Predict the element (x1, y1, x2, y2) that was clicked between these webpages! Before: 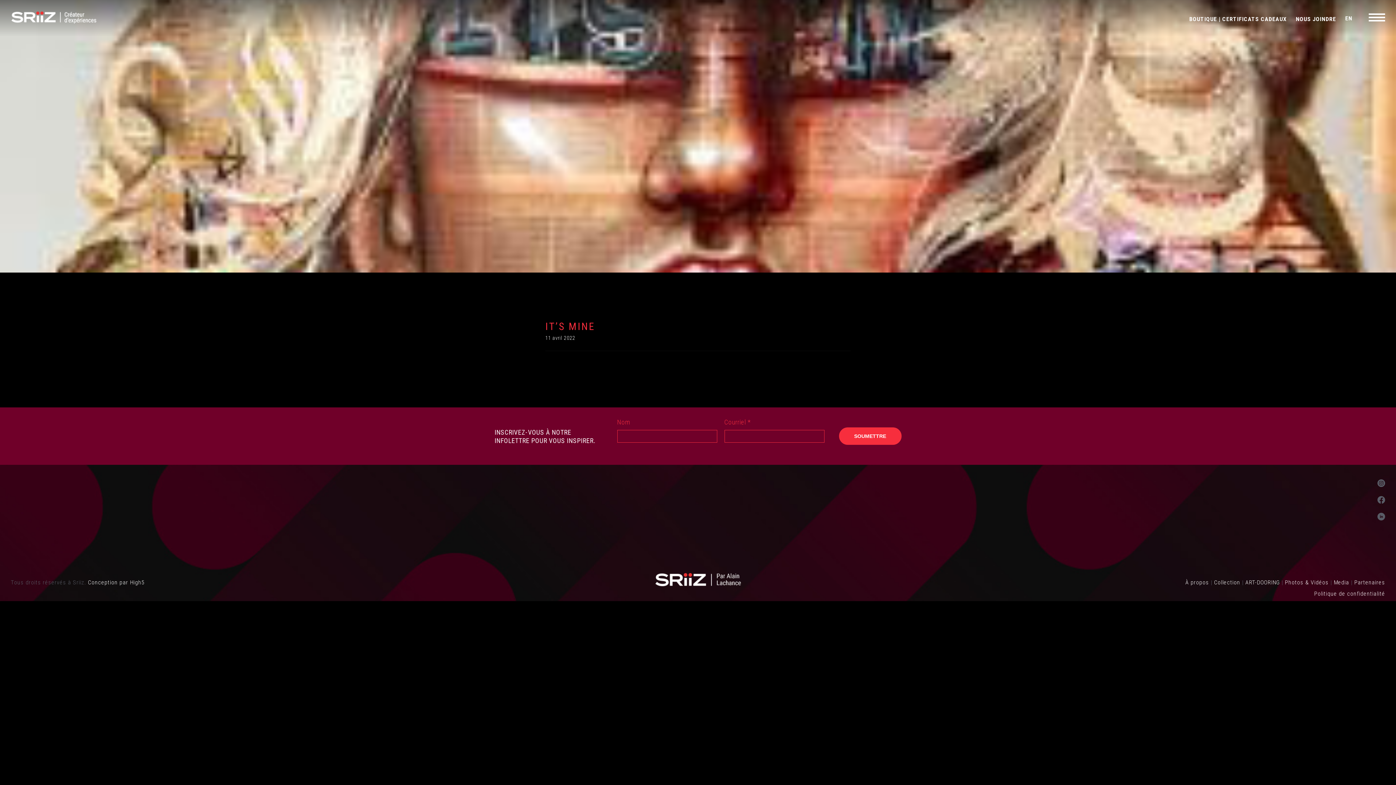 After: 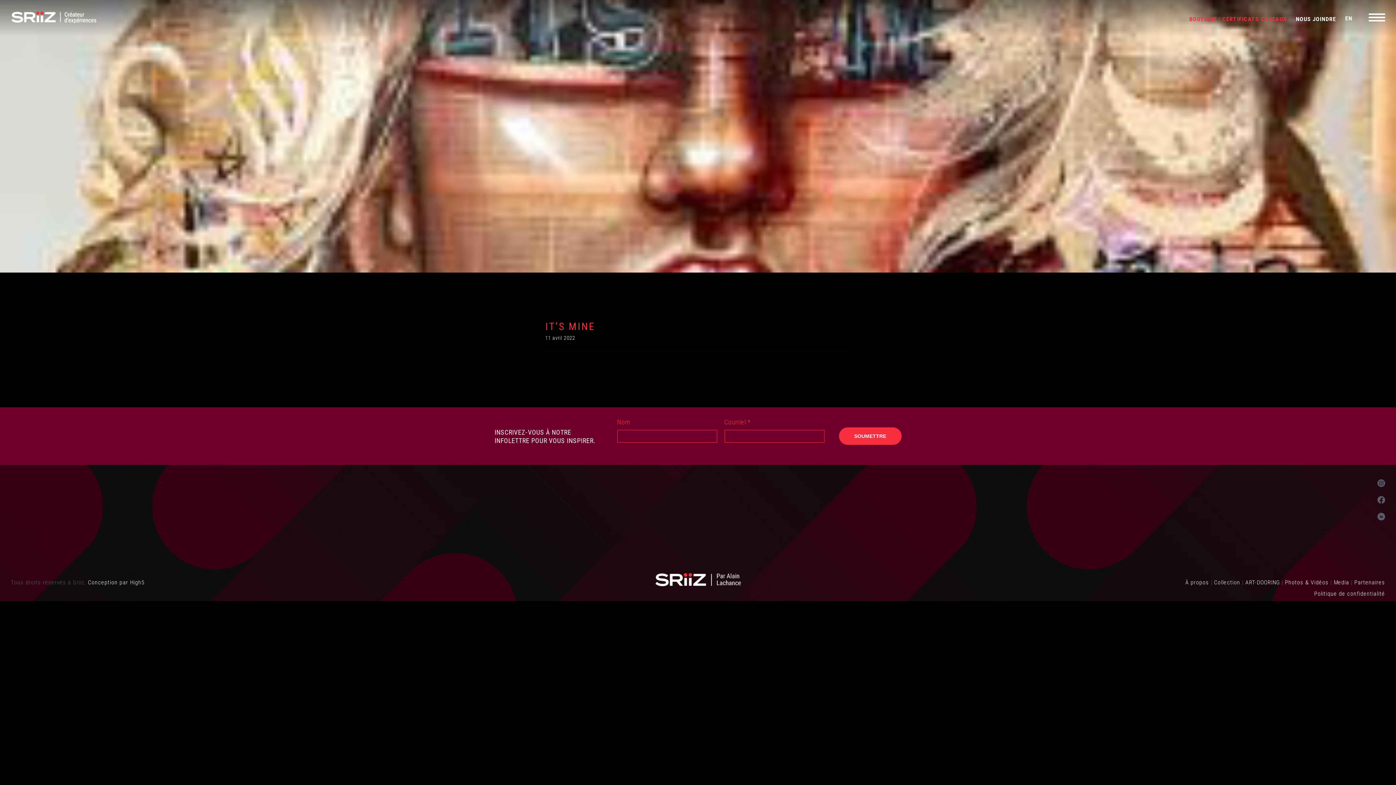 Action: label: BOUTIQUE | CERTIFICATS CADEAUX bbox: (1189, 15, 1287, 22)